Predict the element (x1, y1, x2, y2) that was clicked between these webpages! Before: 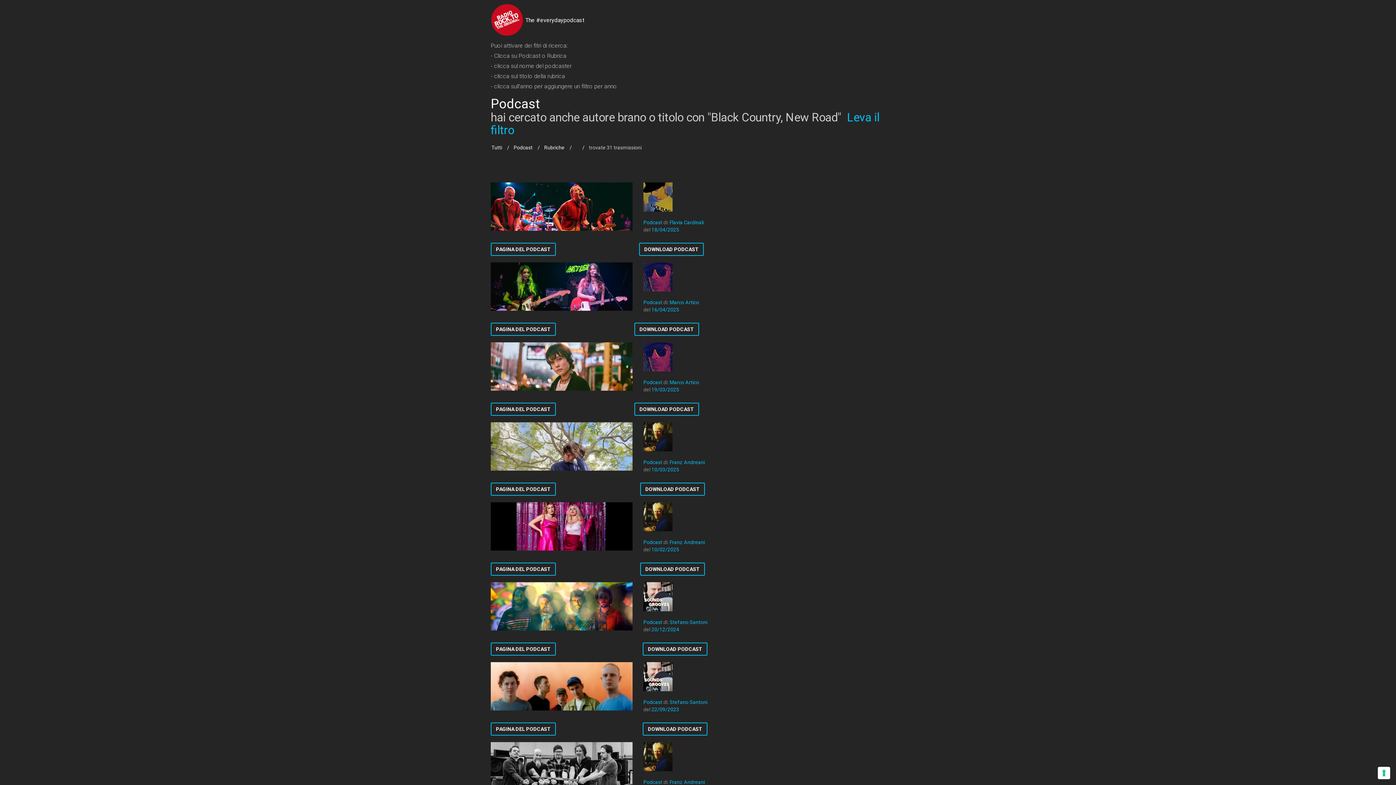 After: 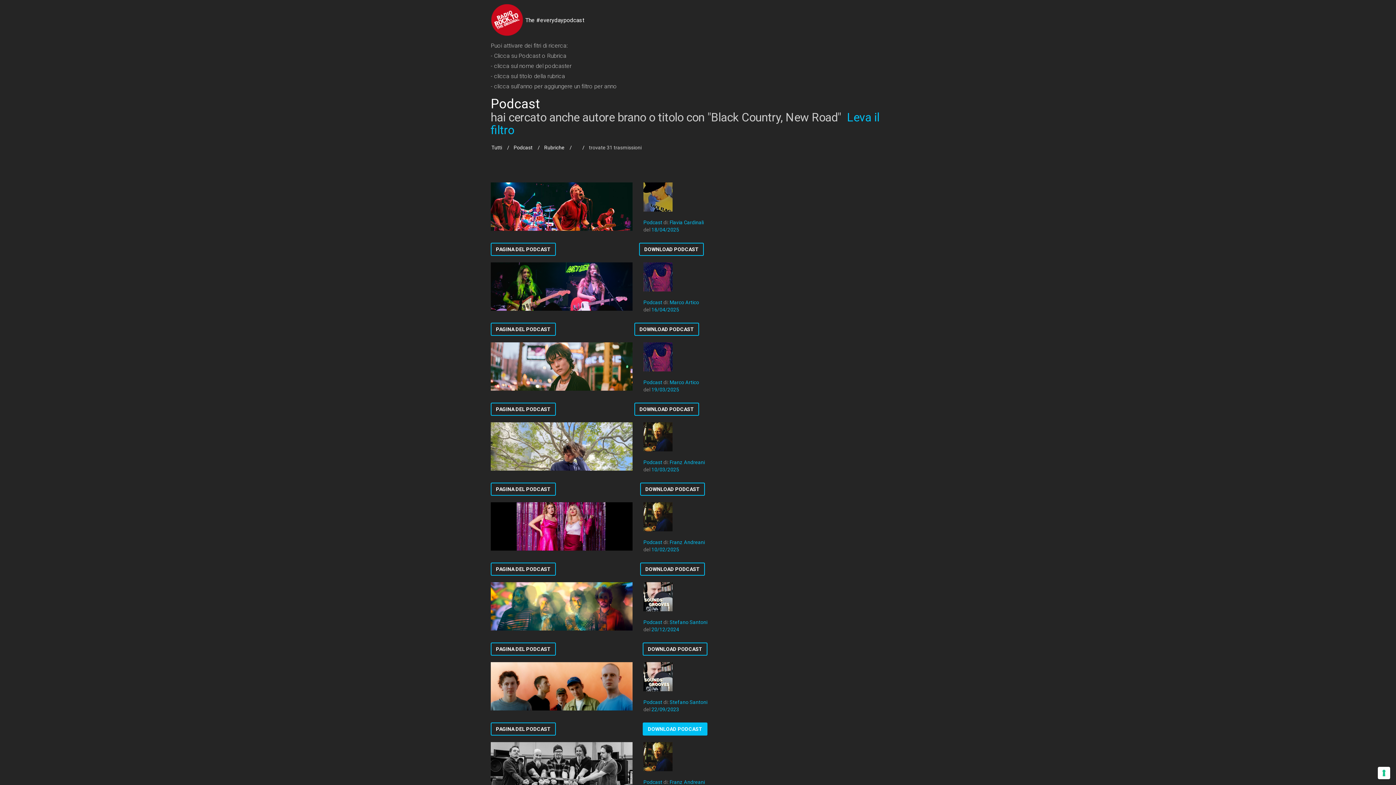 Action: label: DOWNLOAD PODCAST bbox: (642, 723, 707, 736)